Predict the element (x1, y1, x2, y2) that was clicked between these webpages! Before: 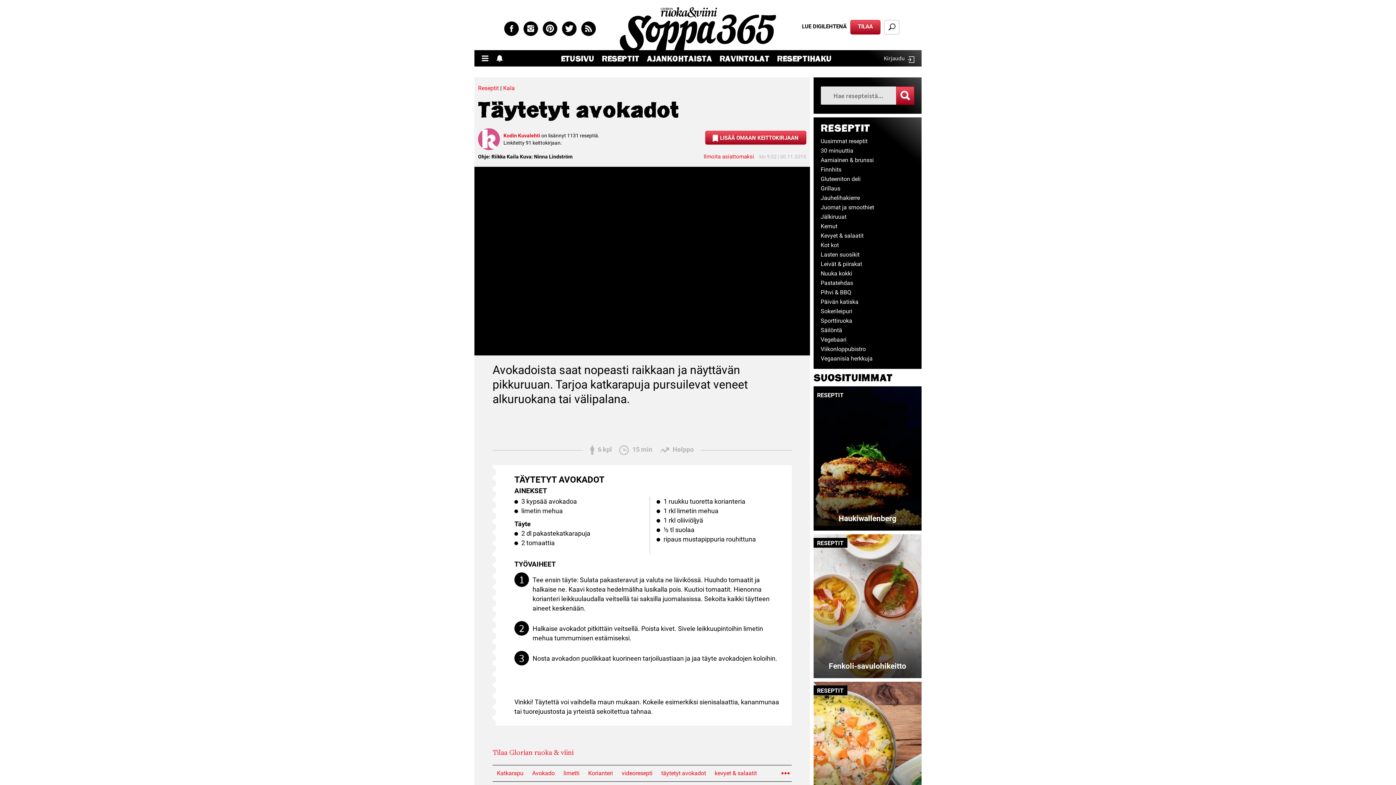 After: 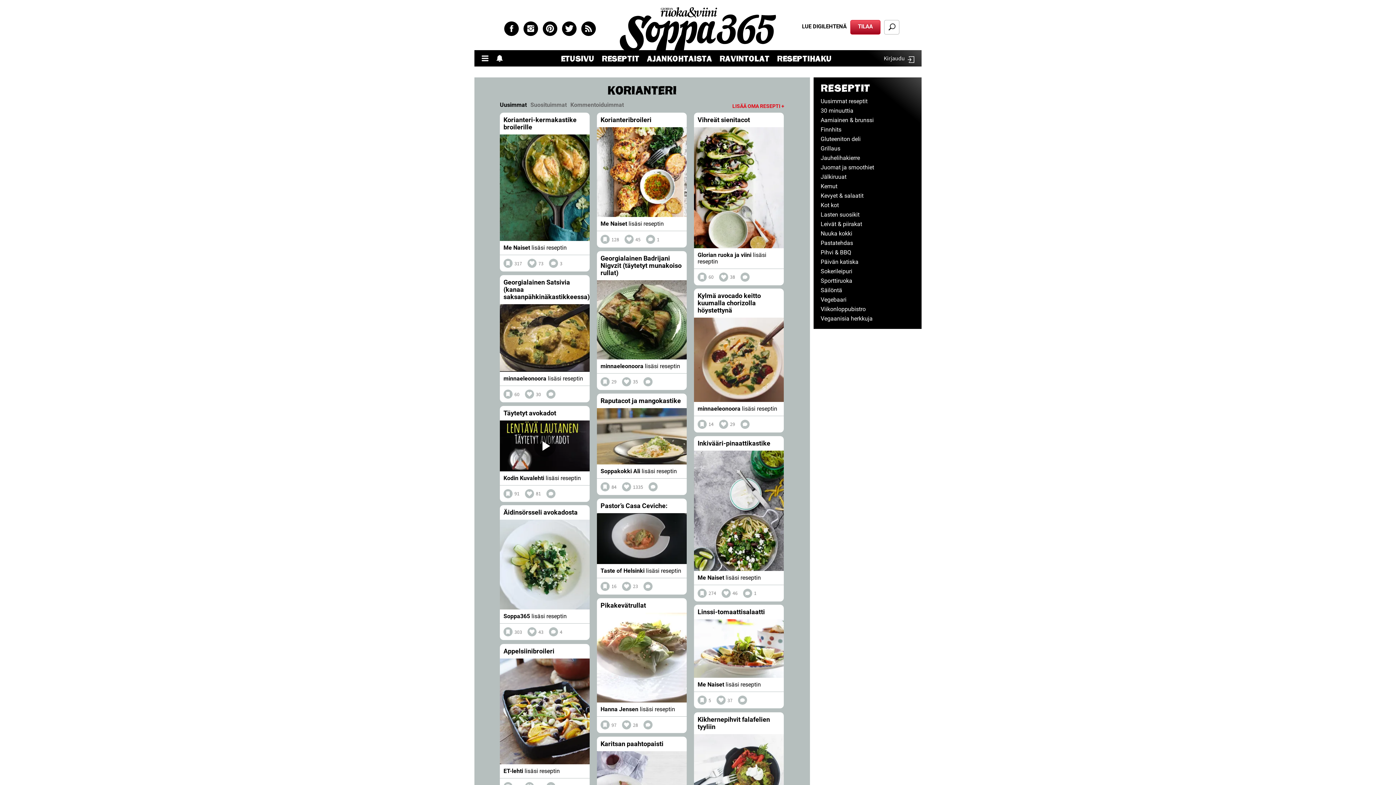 Action: label: Korianteri bbox: (584, 769, 617, 778)